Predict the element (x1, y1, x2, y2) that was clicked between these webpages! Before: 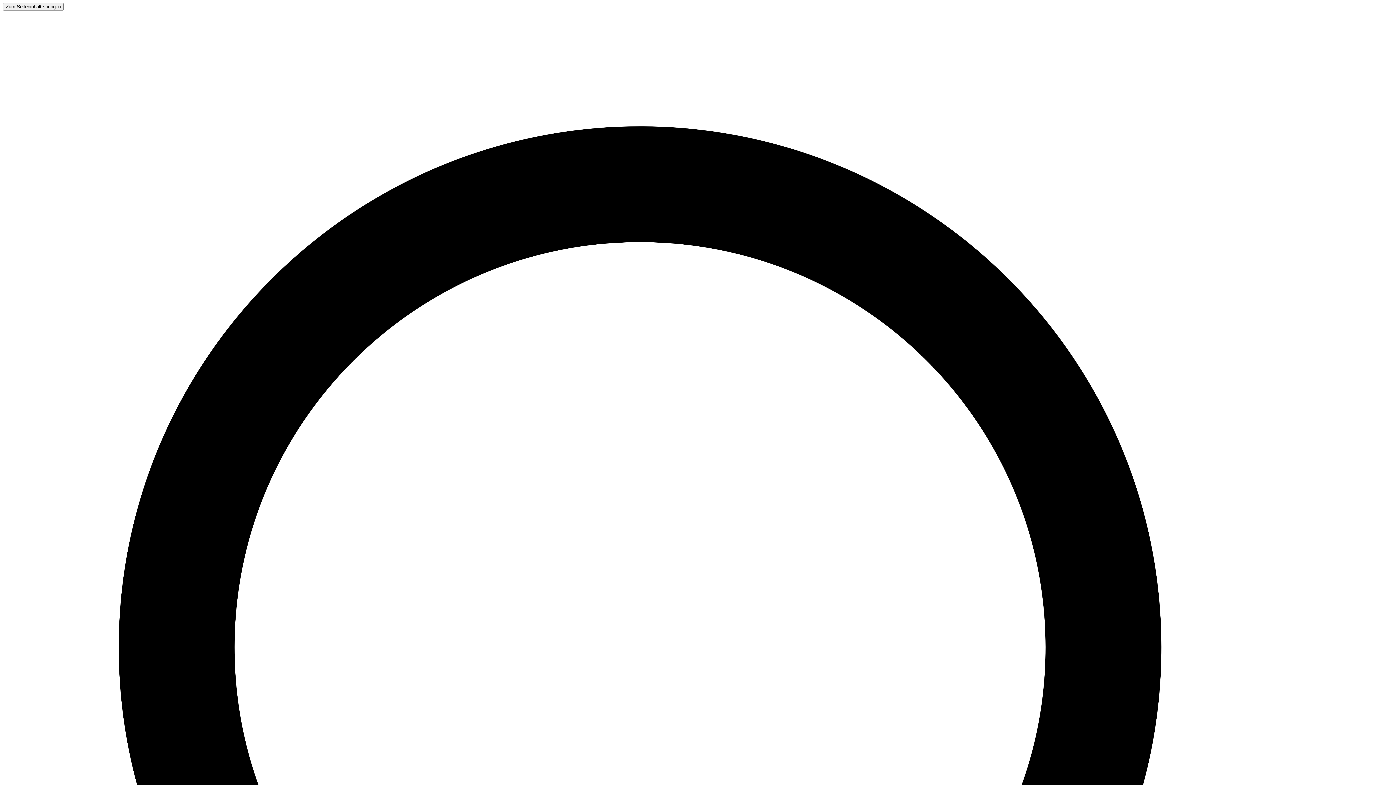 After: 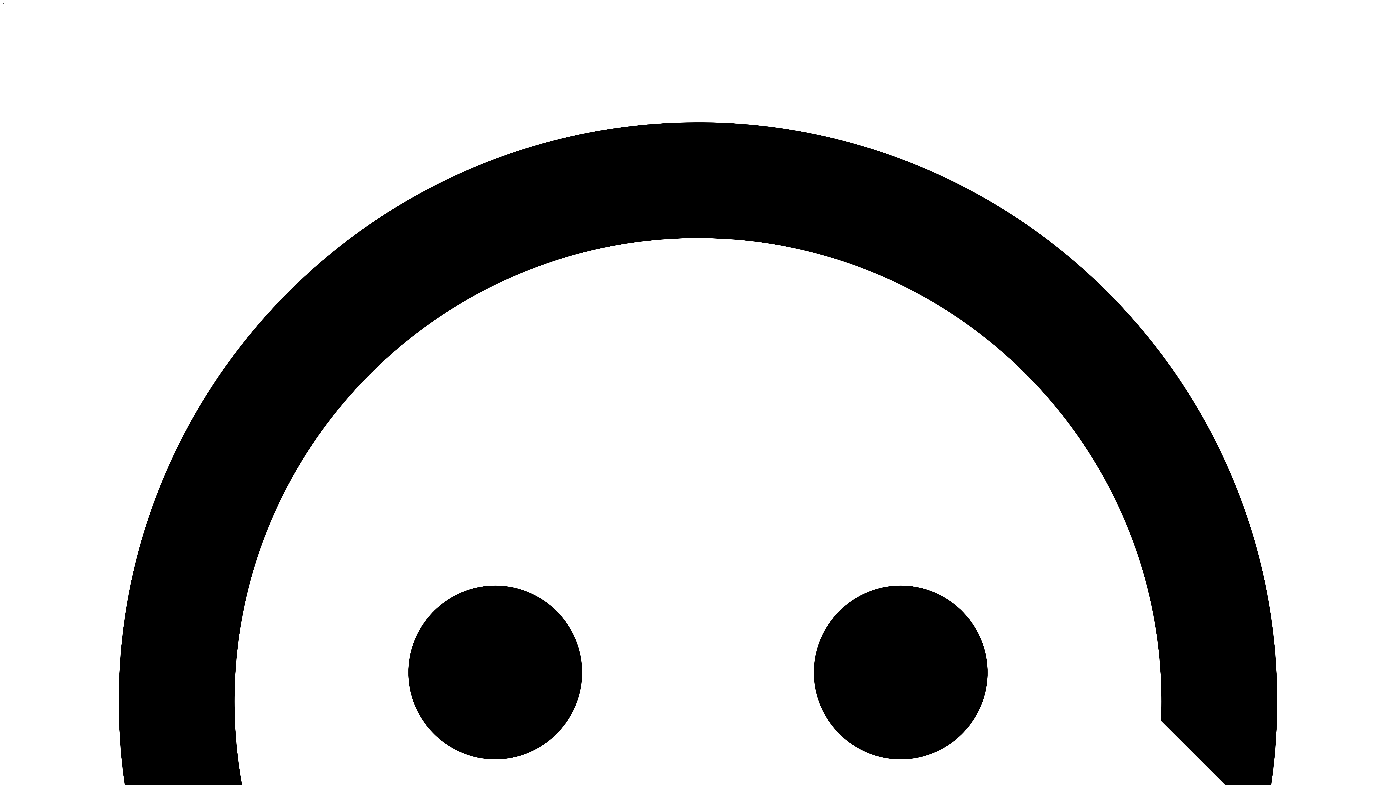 Action: label: Zum Seiteninhalt springen bbox: (2, 2, 63, 10)